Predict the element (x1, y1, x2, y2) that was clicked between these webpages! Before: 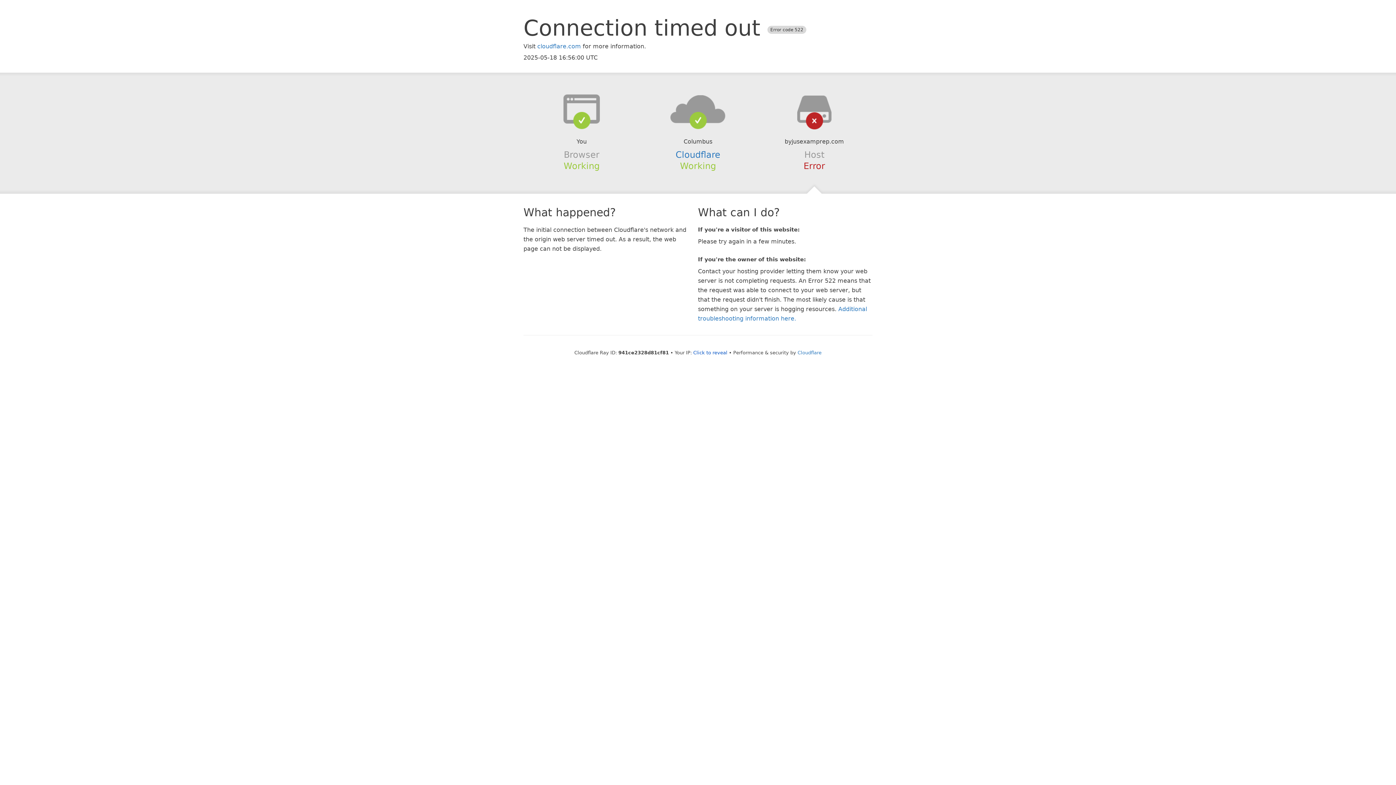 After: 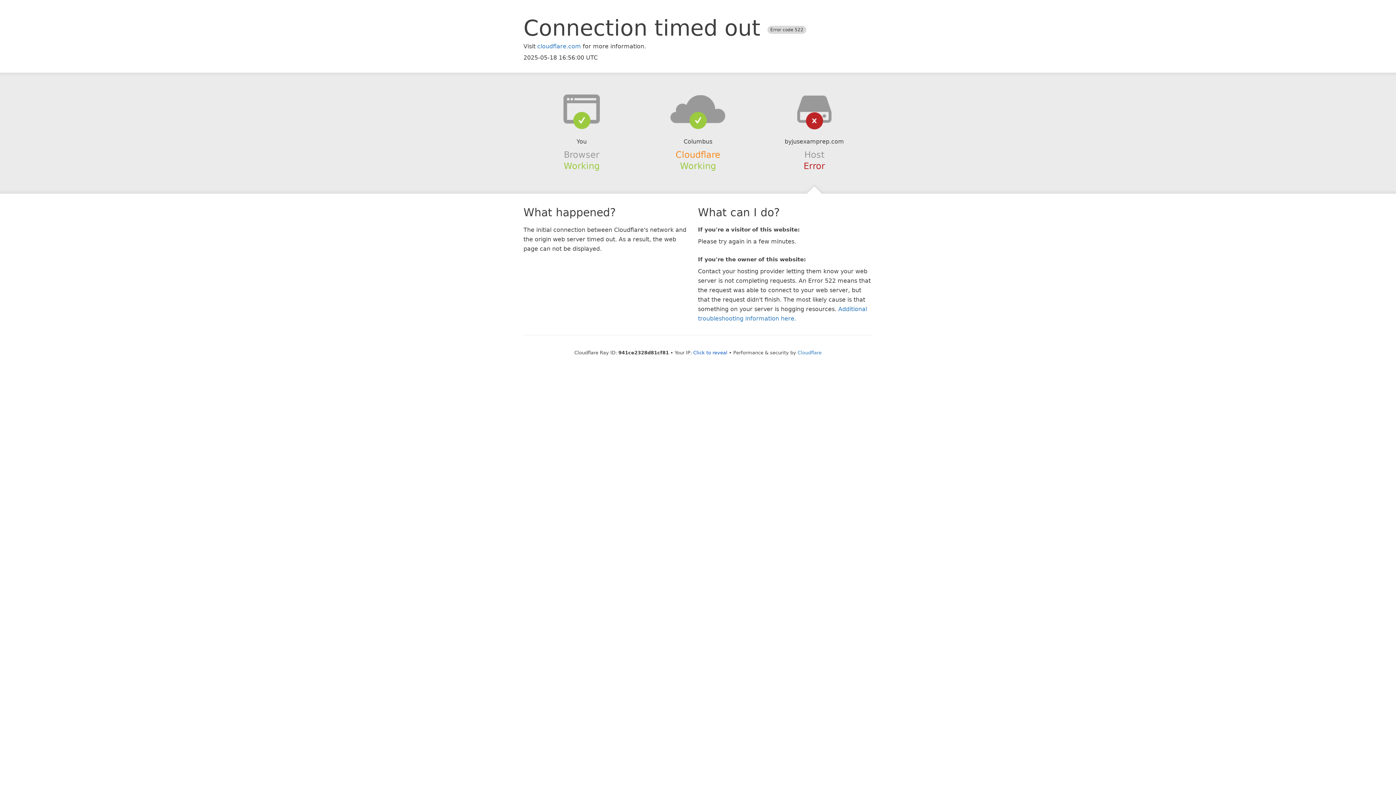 Action: label: Cloudflare bbox: (675, 149, 720, 159)